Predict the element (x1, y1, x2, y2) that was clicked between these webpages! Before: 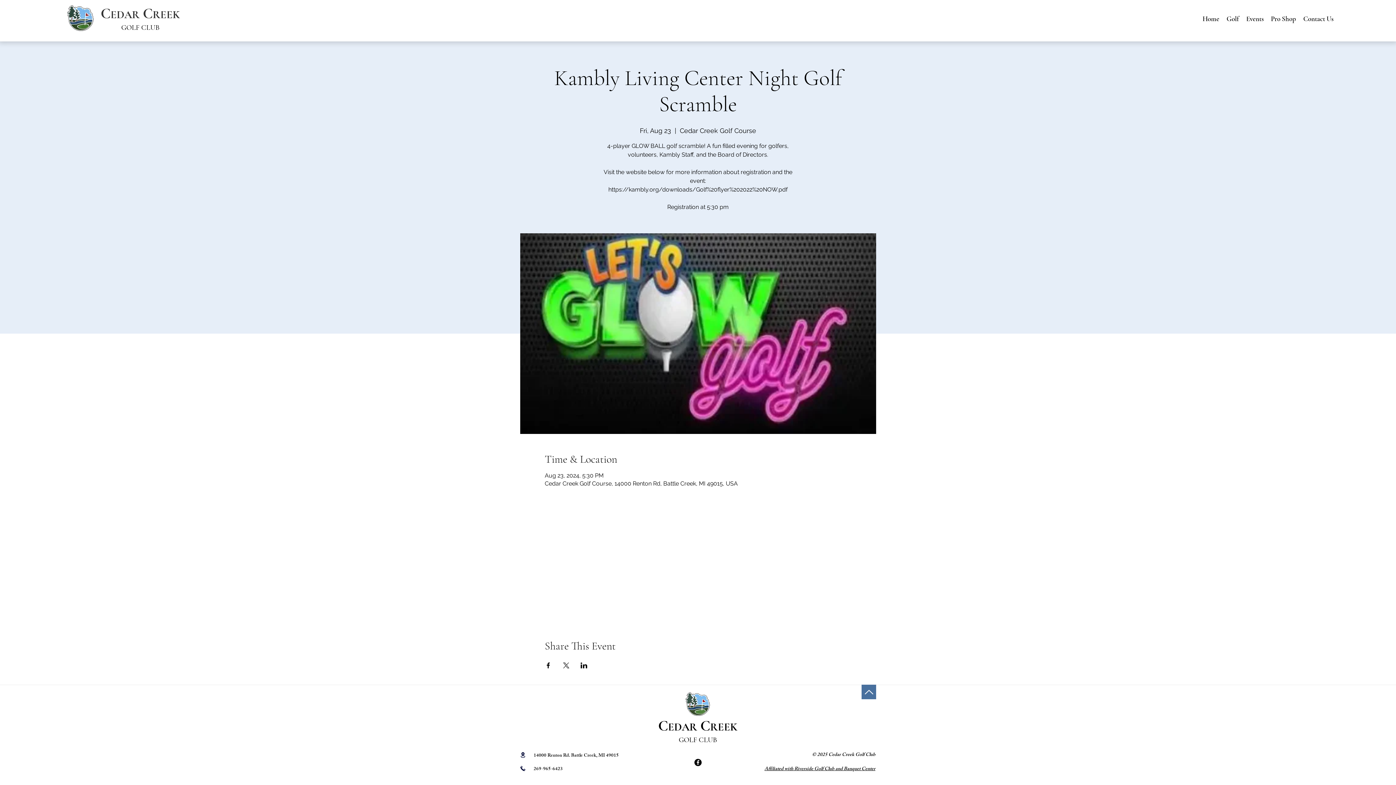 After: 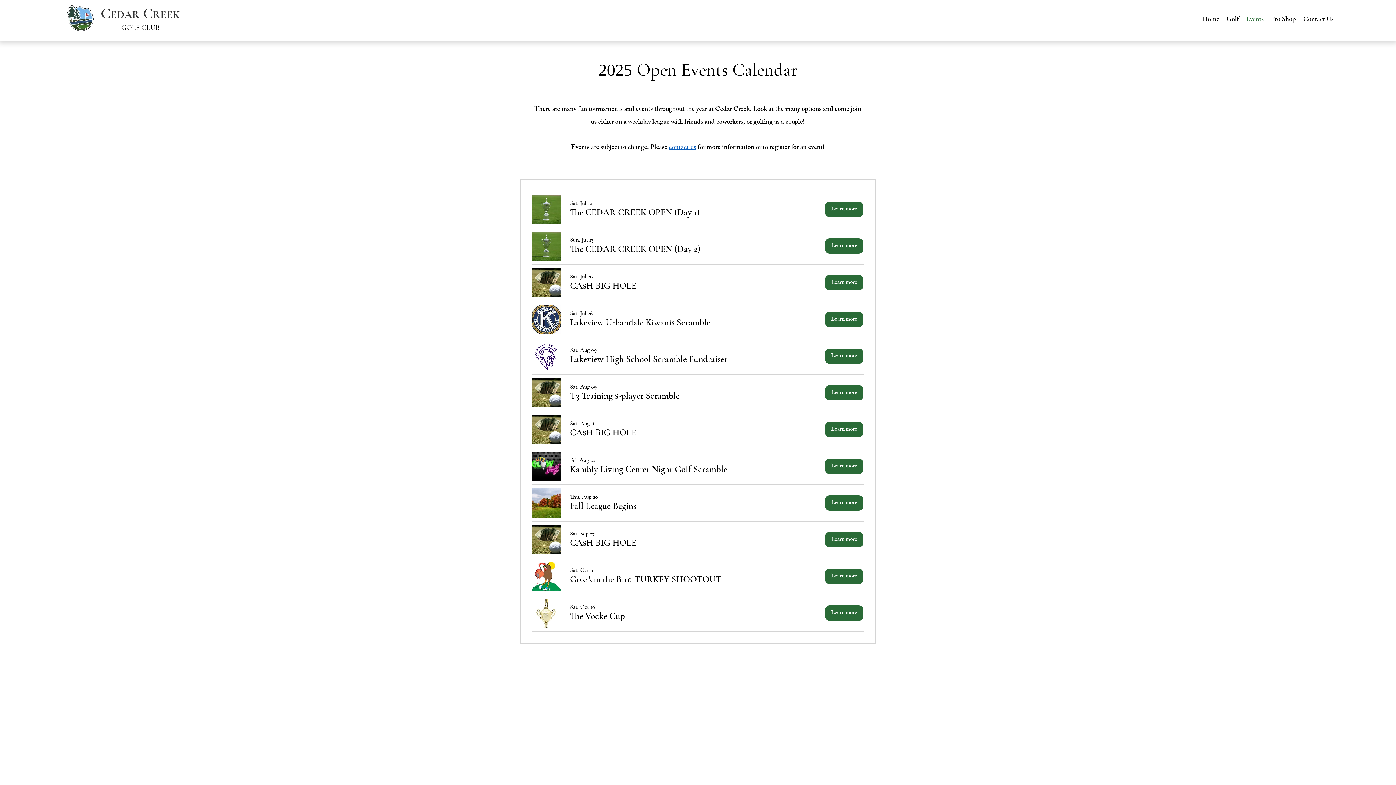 Action: bbox: (1242, 13, 1267, 24) label: Events